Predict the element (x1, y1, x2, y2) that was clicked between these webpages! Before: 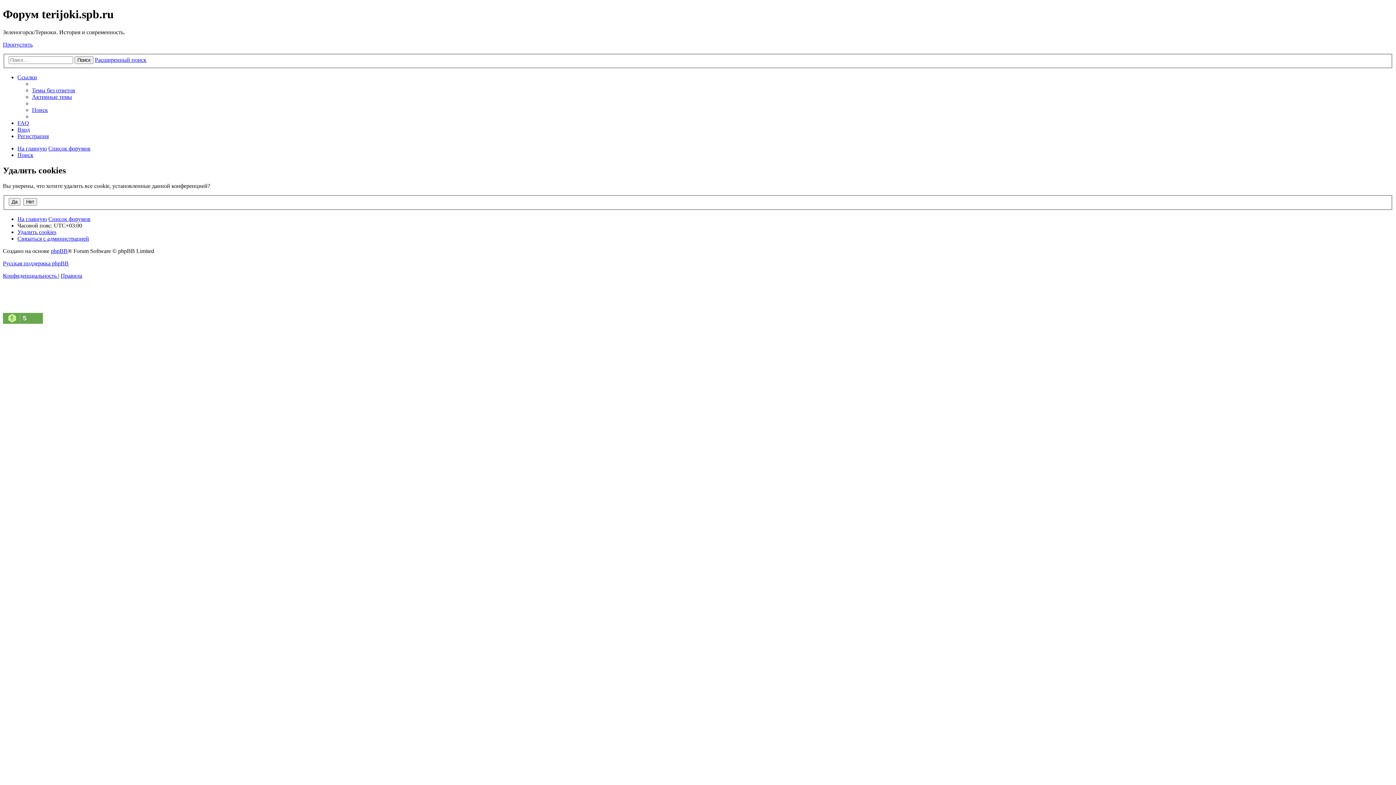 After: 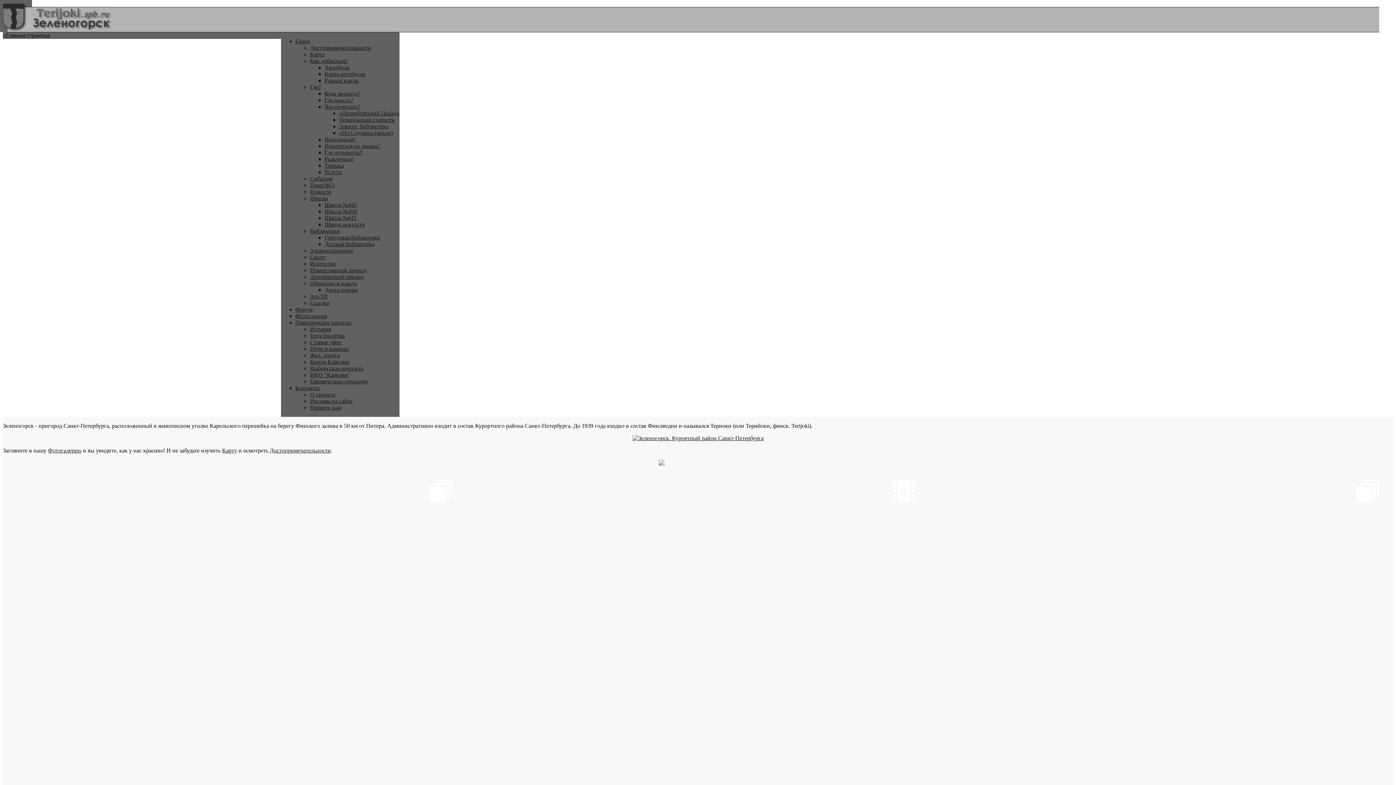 Action: label: Правила bbox: (60, 272, 82, 278)